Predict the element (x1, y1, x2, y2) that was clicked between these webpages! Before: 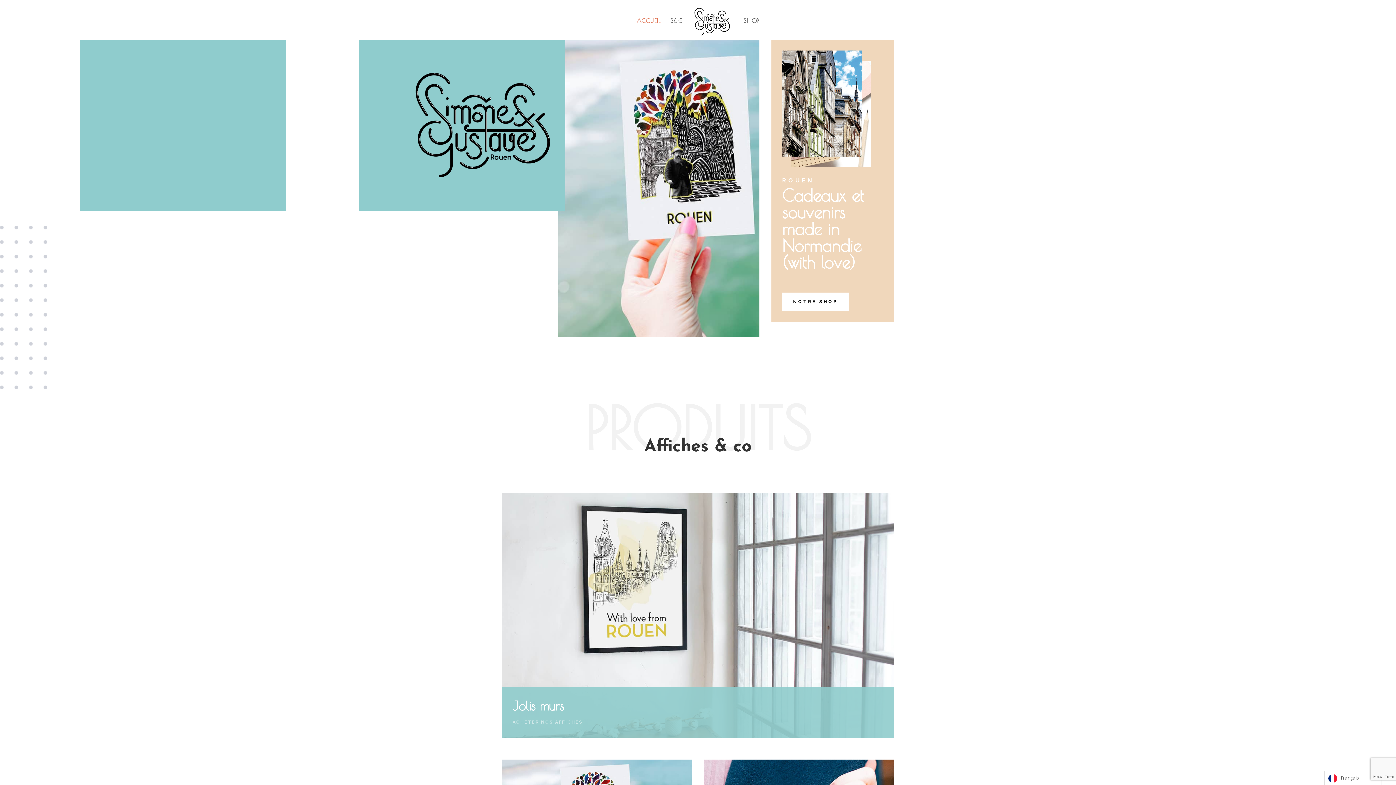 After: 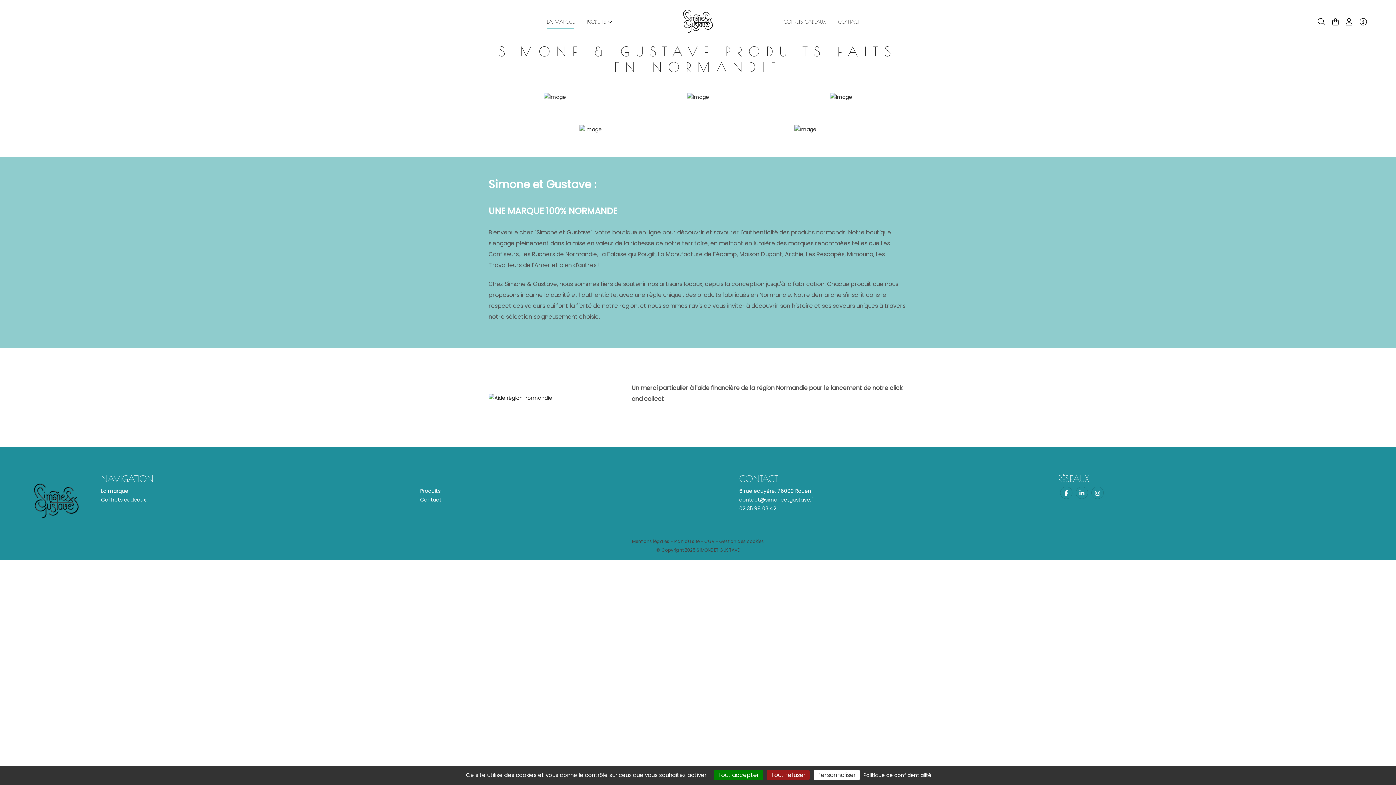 Action: label: NOTRE SHOP bbox: (782, 292, 848, 310)